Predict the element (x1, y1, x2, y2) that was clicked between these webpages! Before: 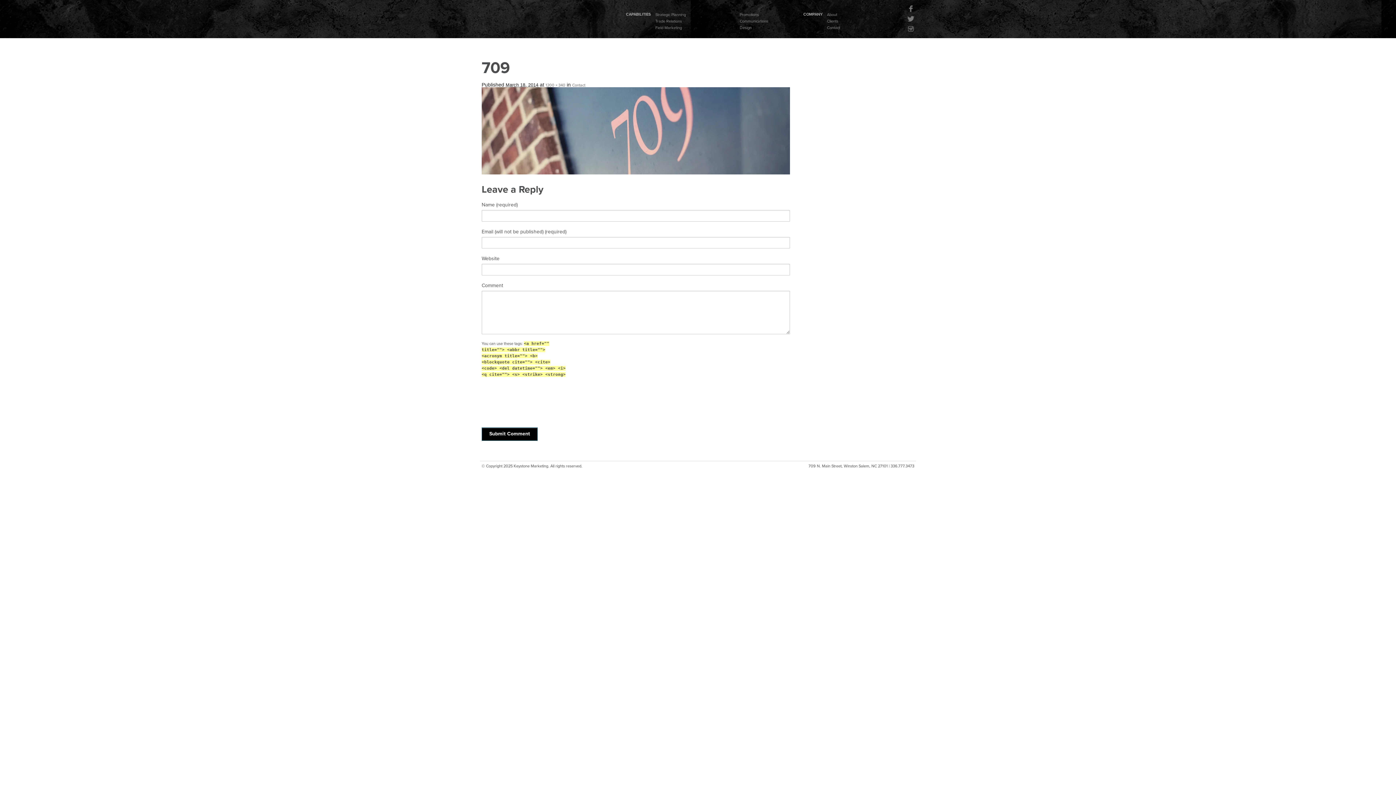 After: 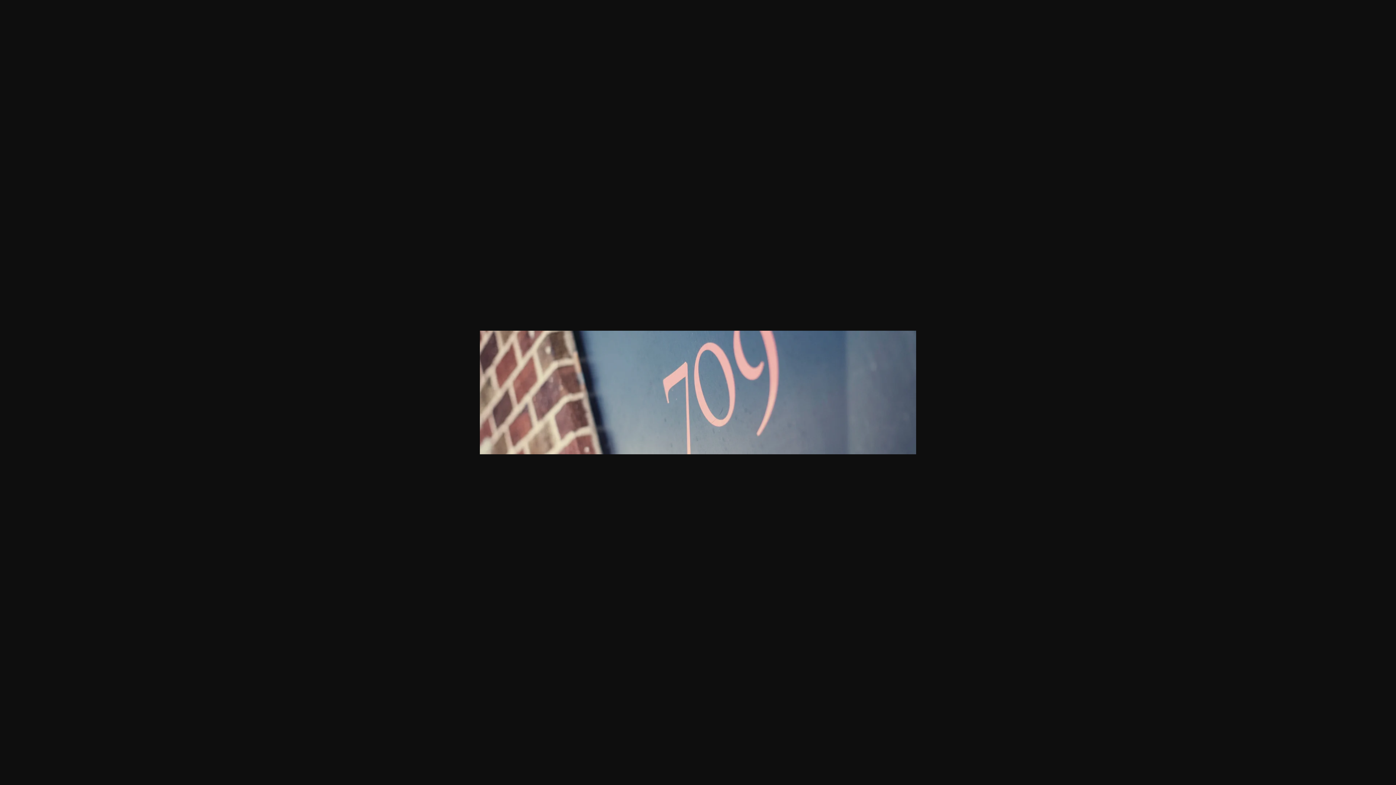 Action: label: 1200 × 340 bbox: (545, 82, 565, 87)